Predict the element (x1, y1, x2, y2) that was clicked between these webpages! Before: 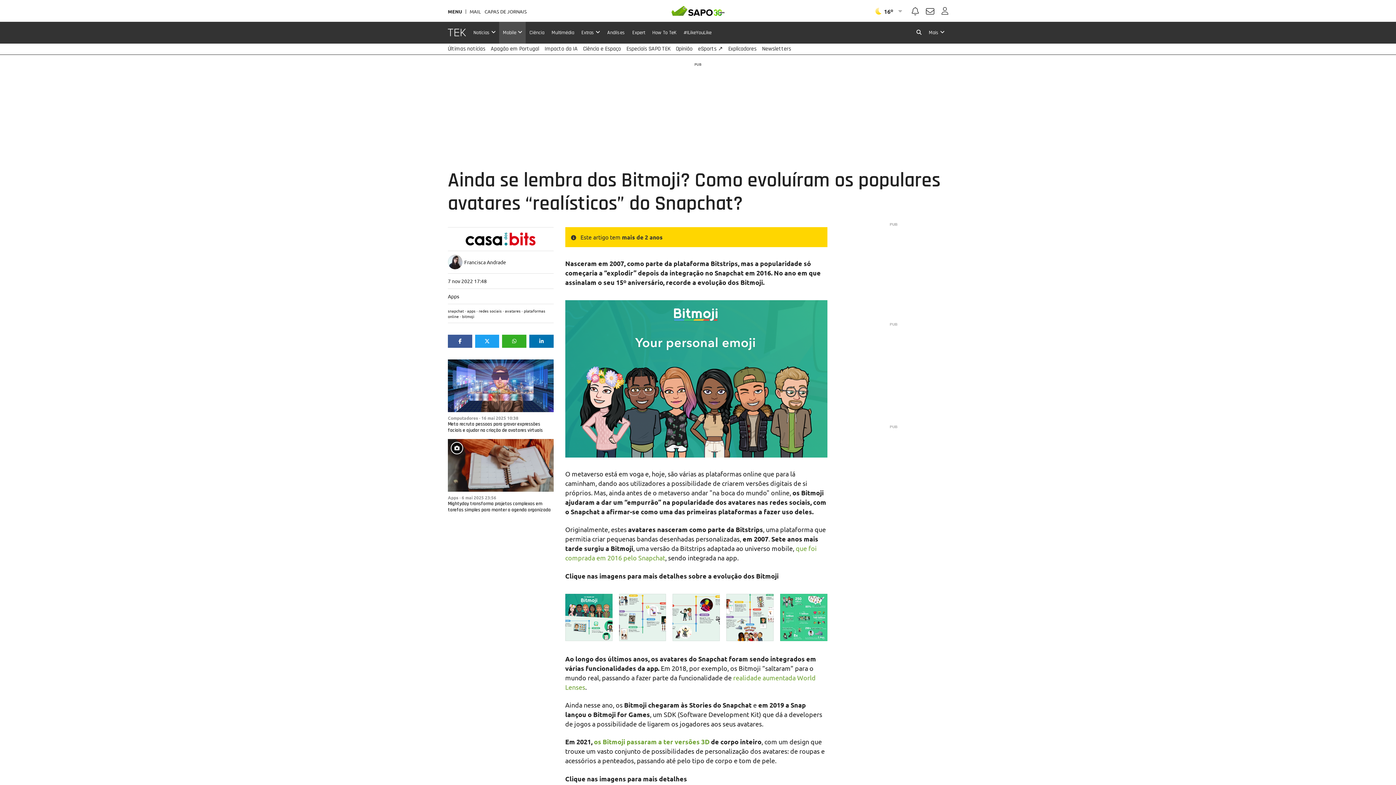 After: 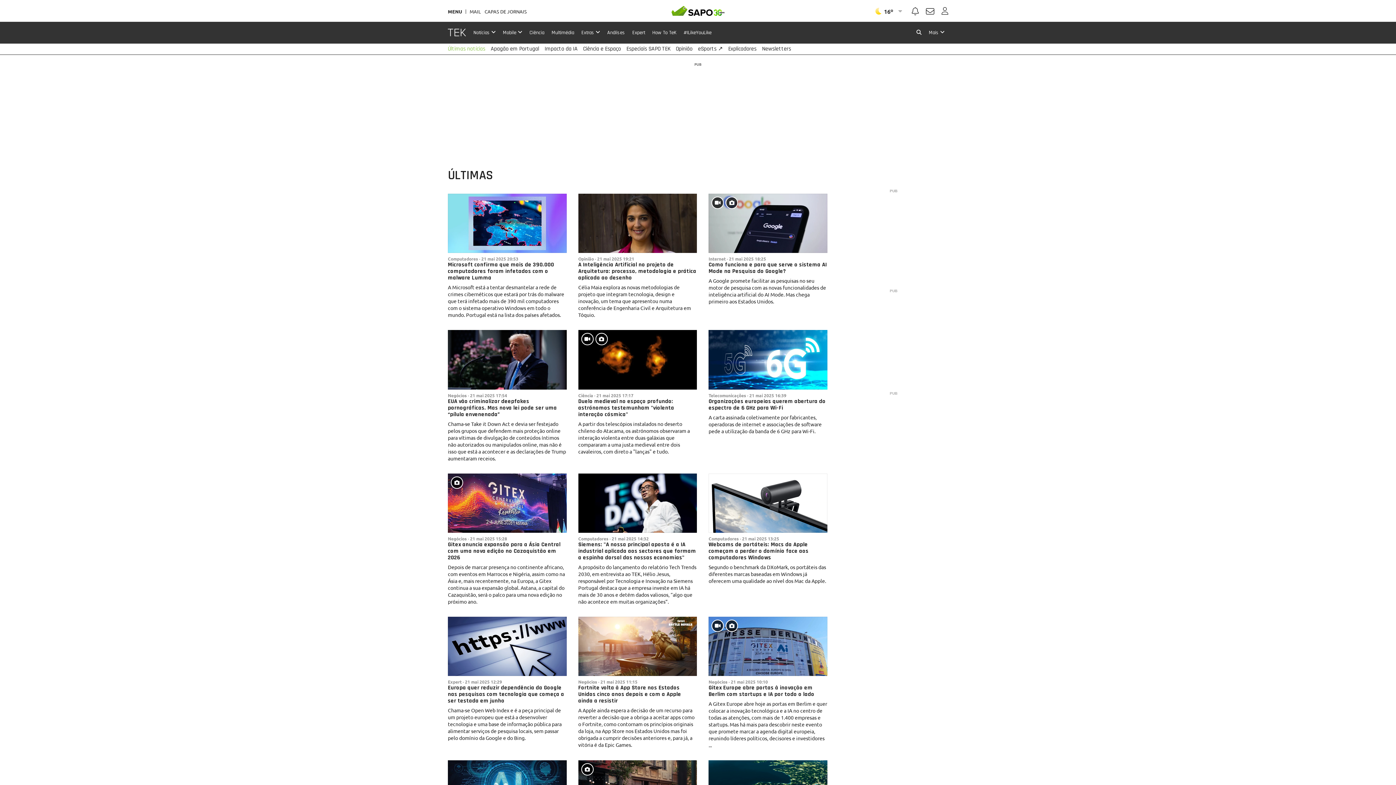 Action: label: Últimas notícias bbox: (448, 43, 485, 54)